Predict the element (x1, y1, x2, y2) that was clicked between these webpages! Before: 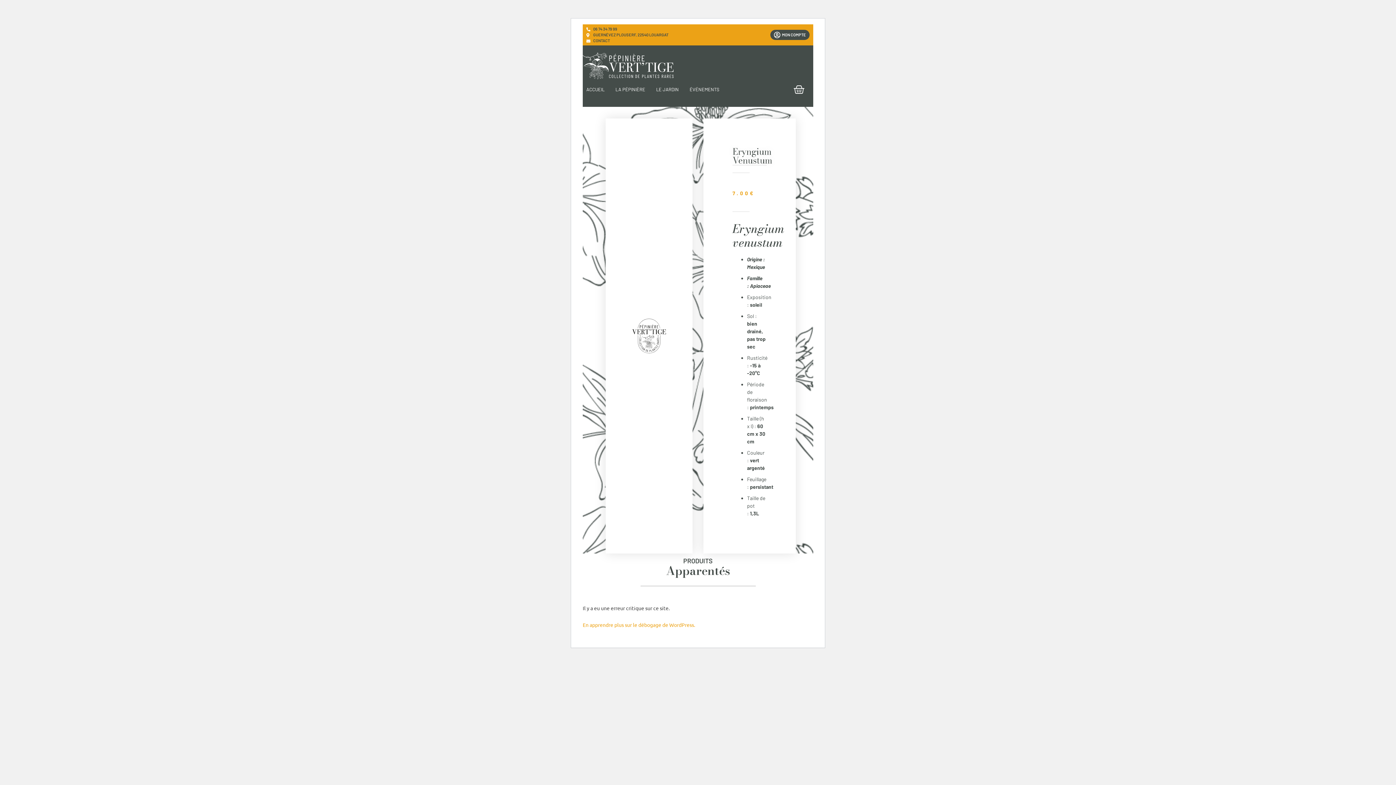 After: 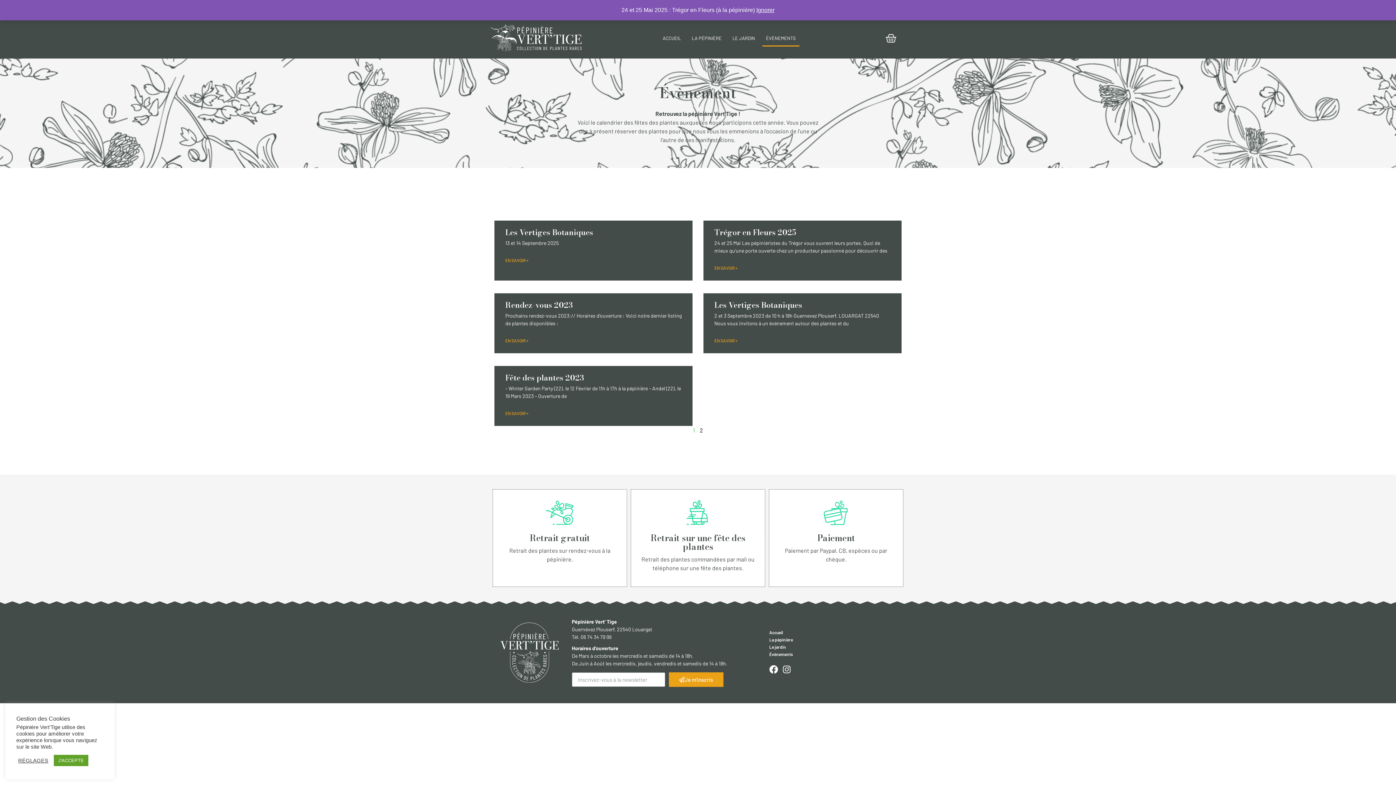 Action: label: ÉVÉNEMENTS bbox: (686, 81, 723, 97)